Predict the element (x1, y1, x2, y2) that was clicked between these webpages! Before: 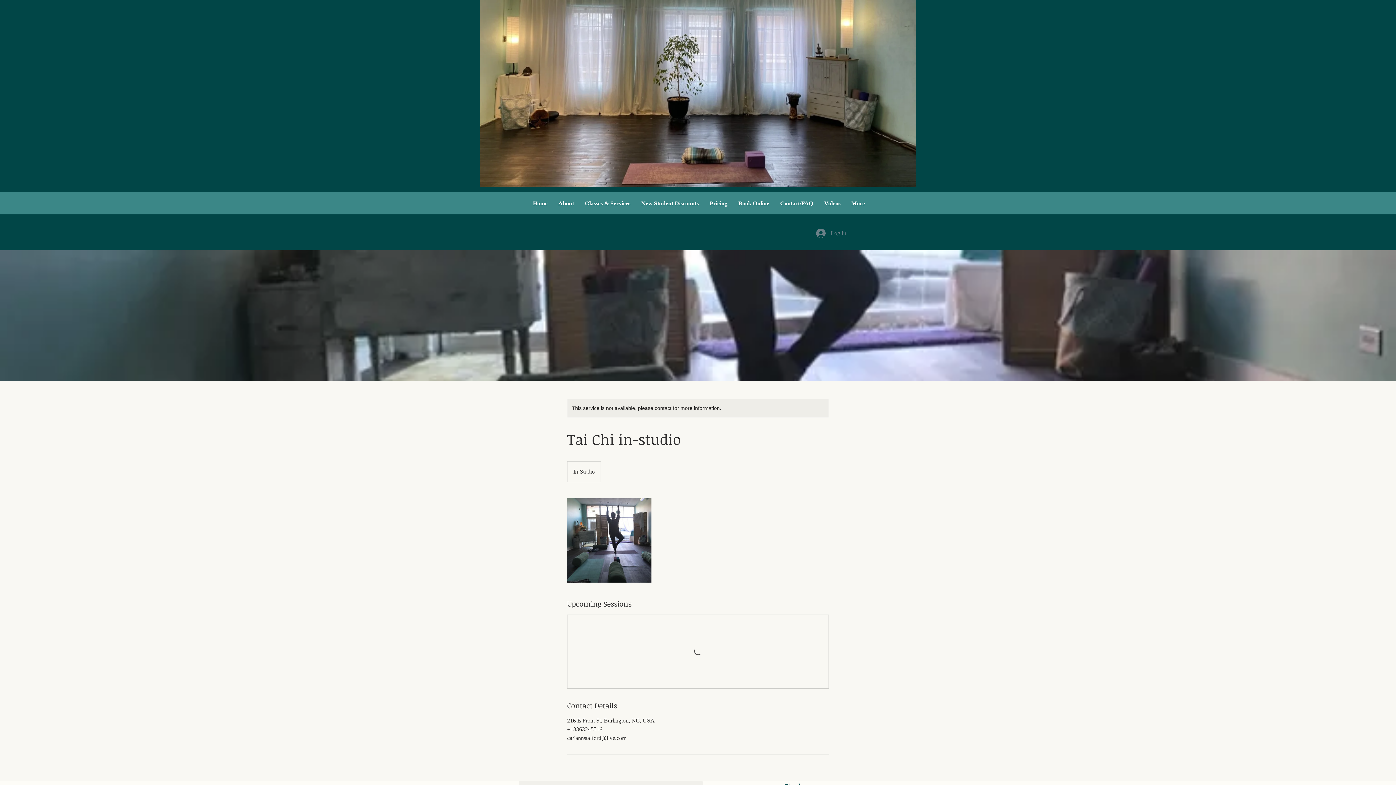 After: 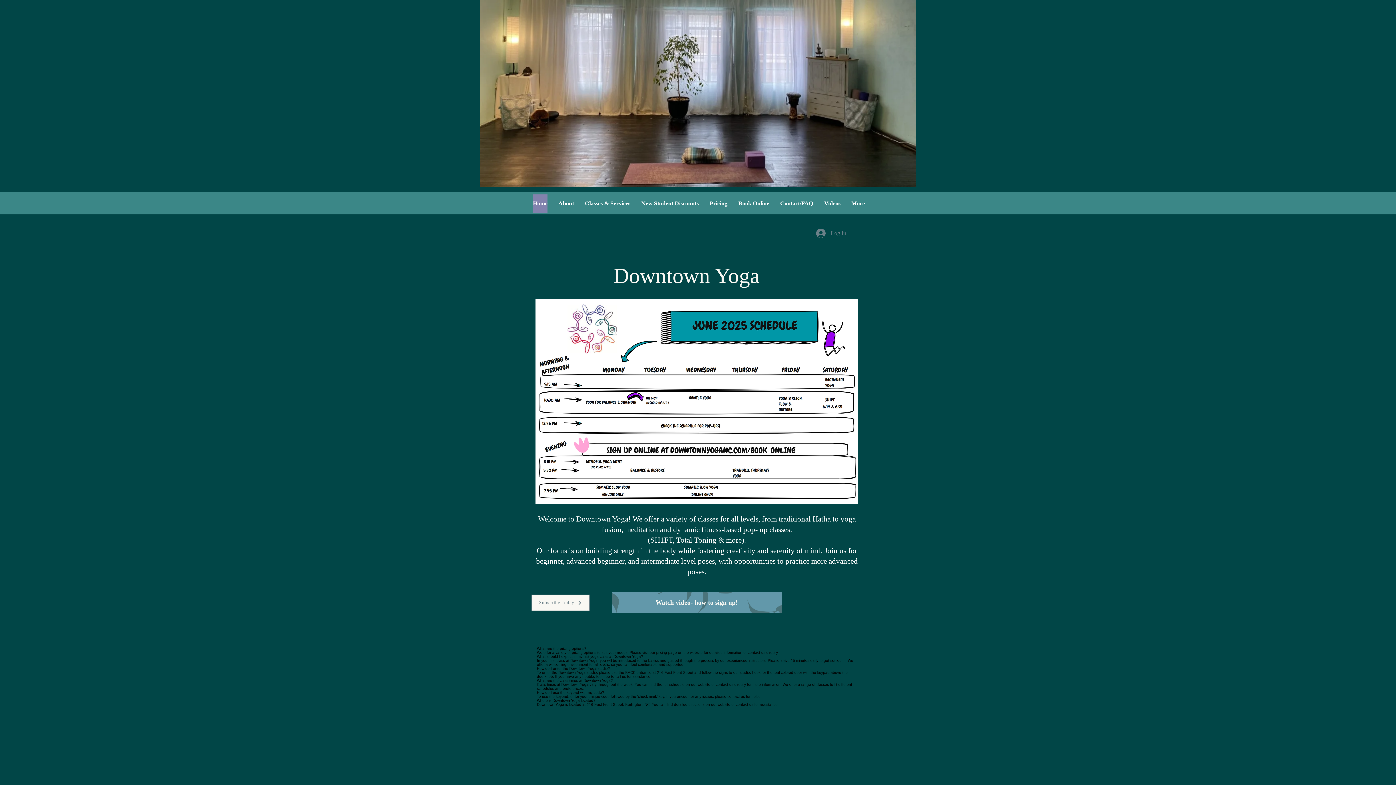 Action: label: Home bbox: (533, 194, 547, 212)